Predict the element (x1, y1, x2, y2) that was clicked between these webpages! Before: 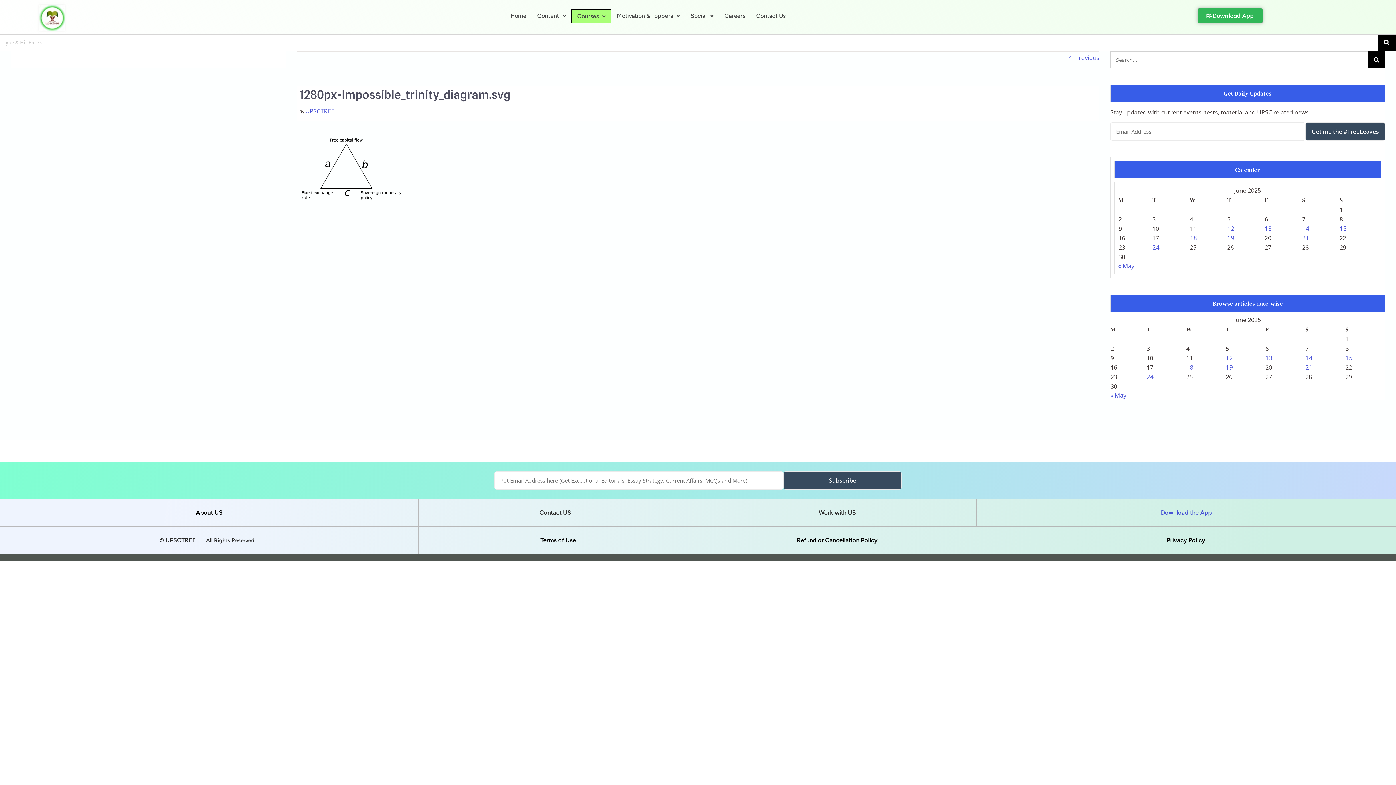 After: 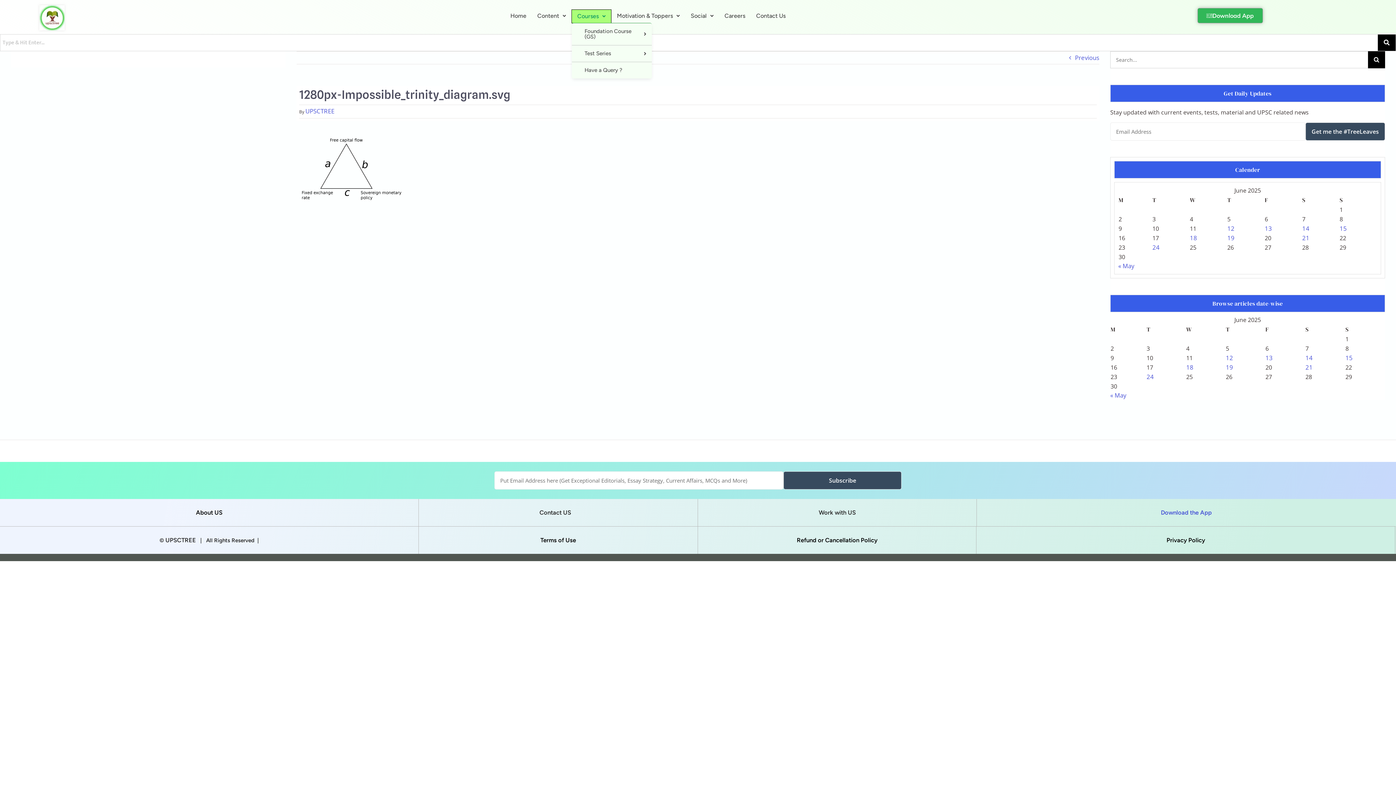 Action: bbox: (571, 9, 611, 22) label: Courses